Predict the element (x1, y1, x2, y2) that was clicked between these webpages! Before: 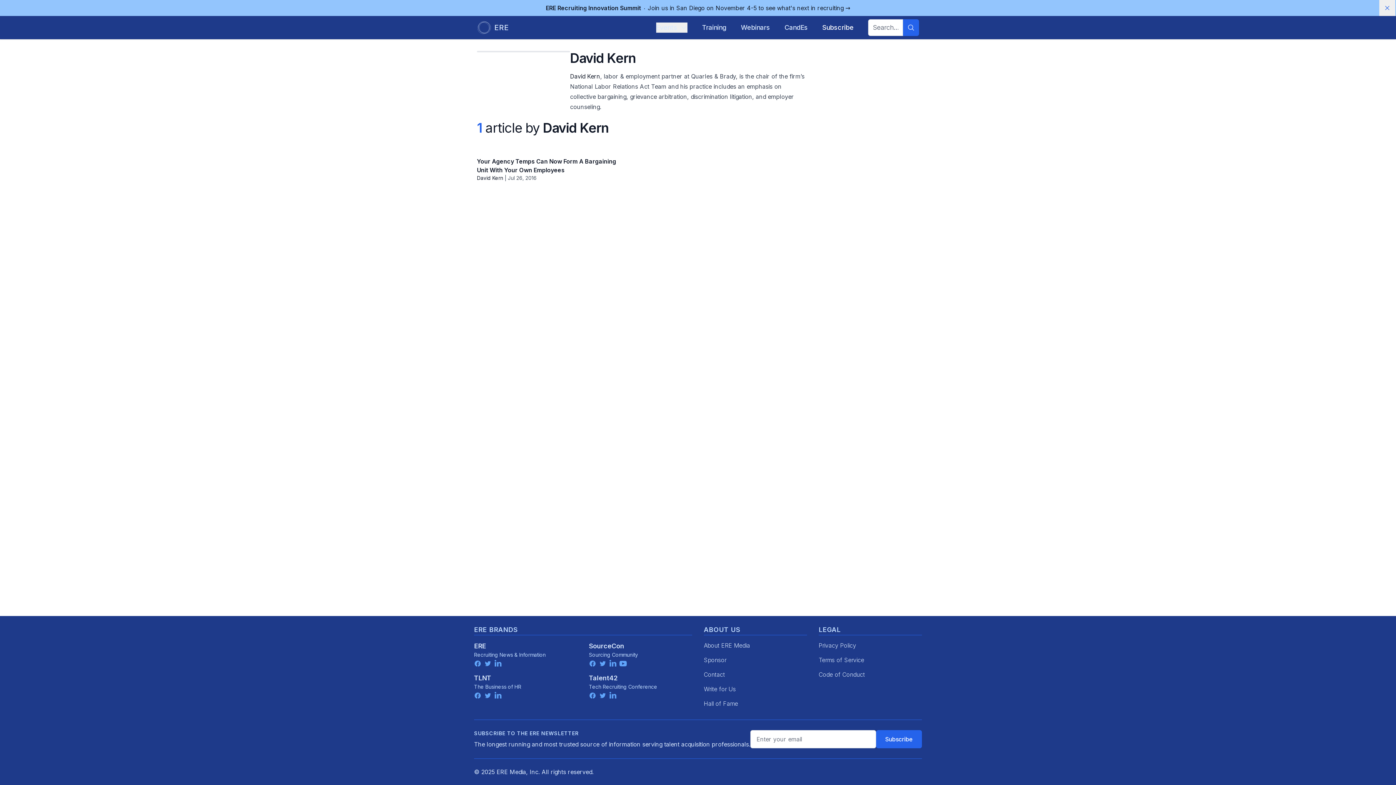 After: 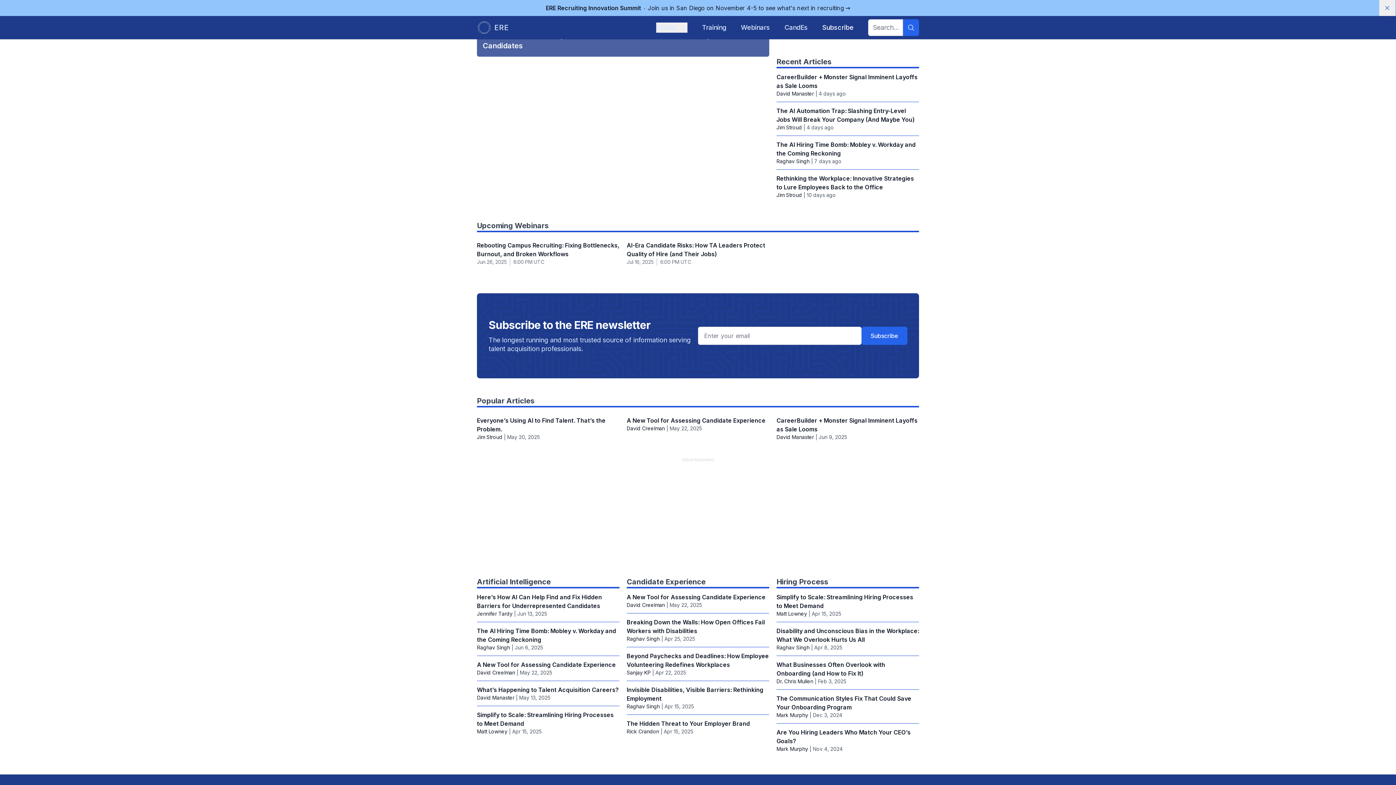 Action: label: SourceCon bbox: (589, 642, 624, 650)